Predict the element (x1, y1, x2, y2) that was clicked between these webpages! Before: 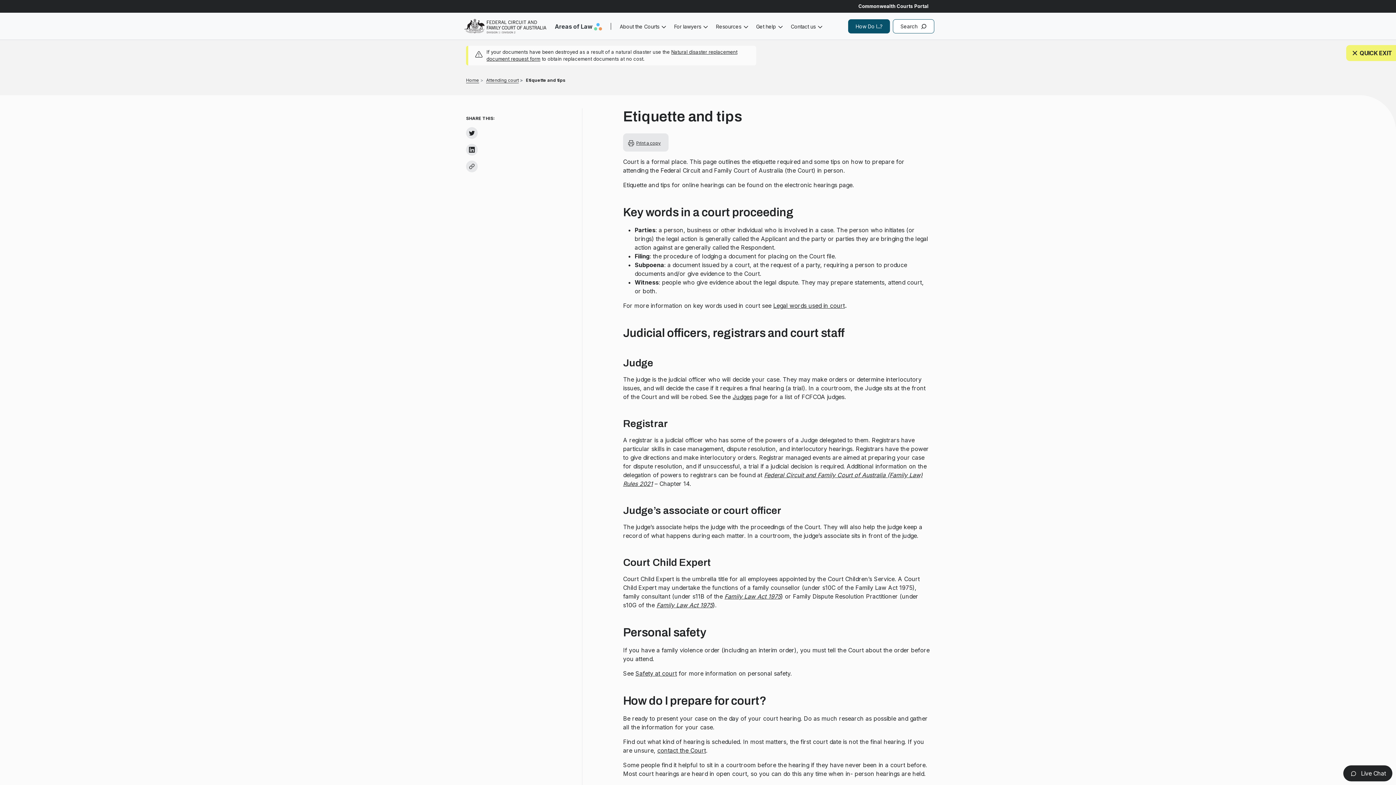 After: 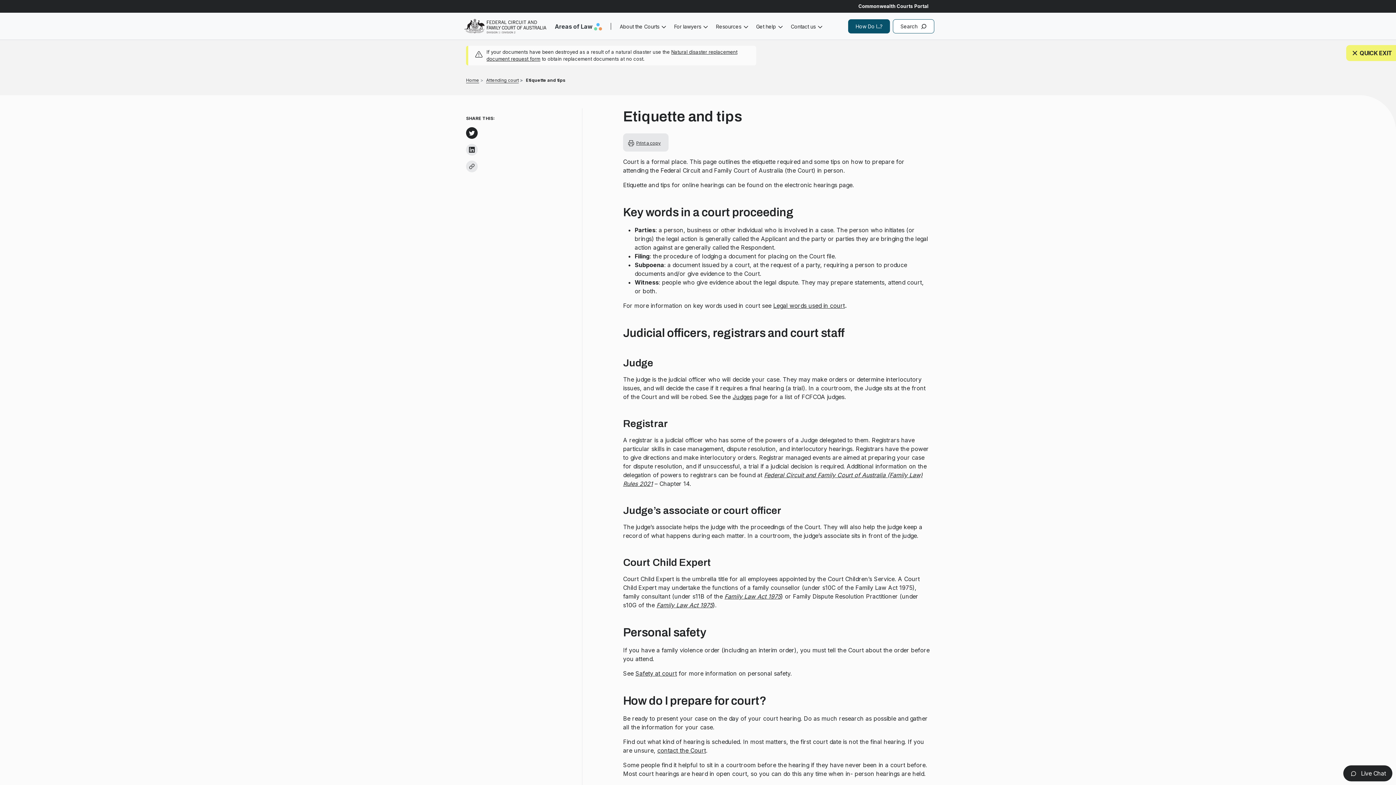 Action: bbox: (466, 127, 477, 138)